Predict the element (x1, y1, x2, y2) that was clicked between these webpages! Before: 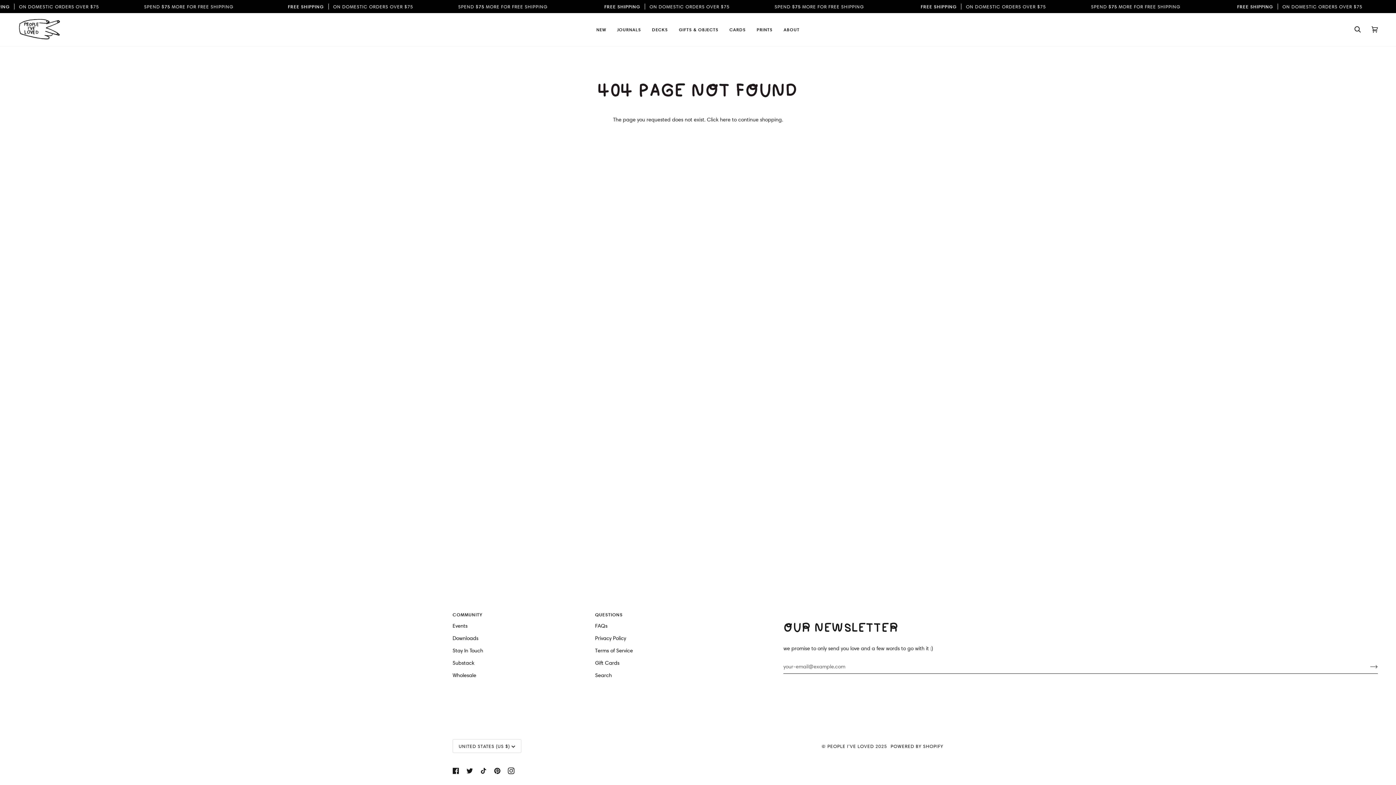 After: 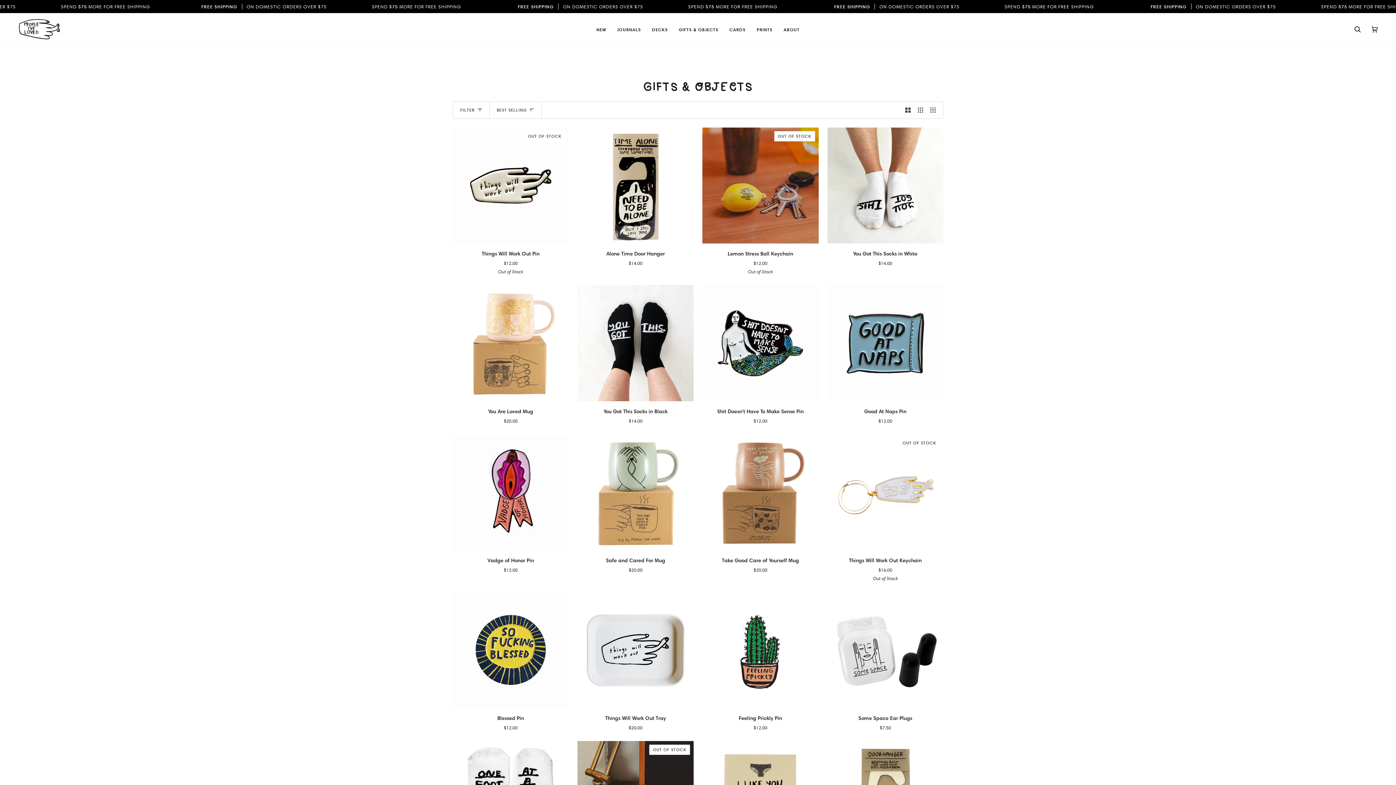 Action: label: GIFTS & OBJECTS bbox: (673, 13, 724, 46)